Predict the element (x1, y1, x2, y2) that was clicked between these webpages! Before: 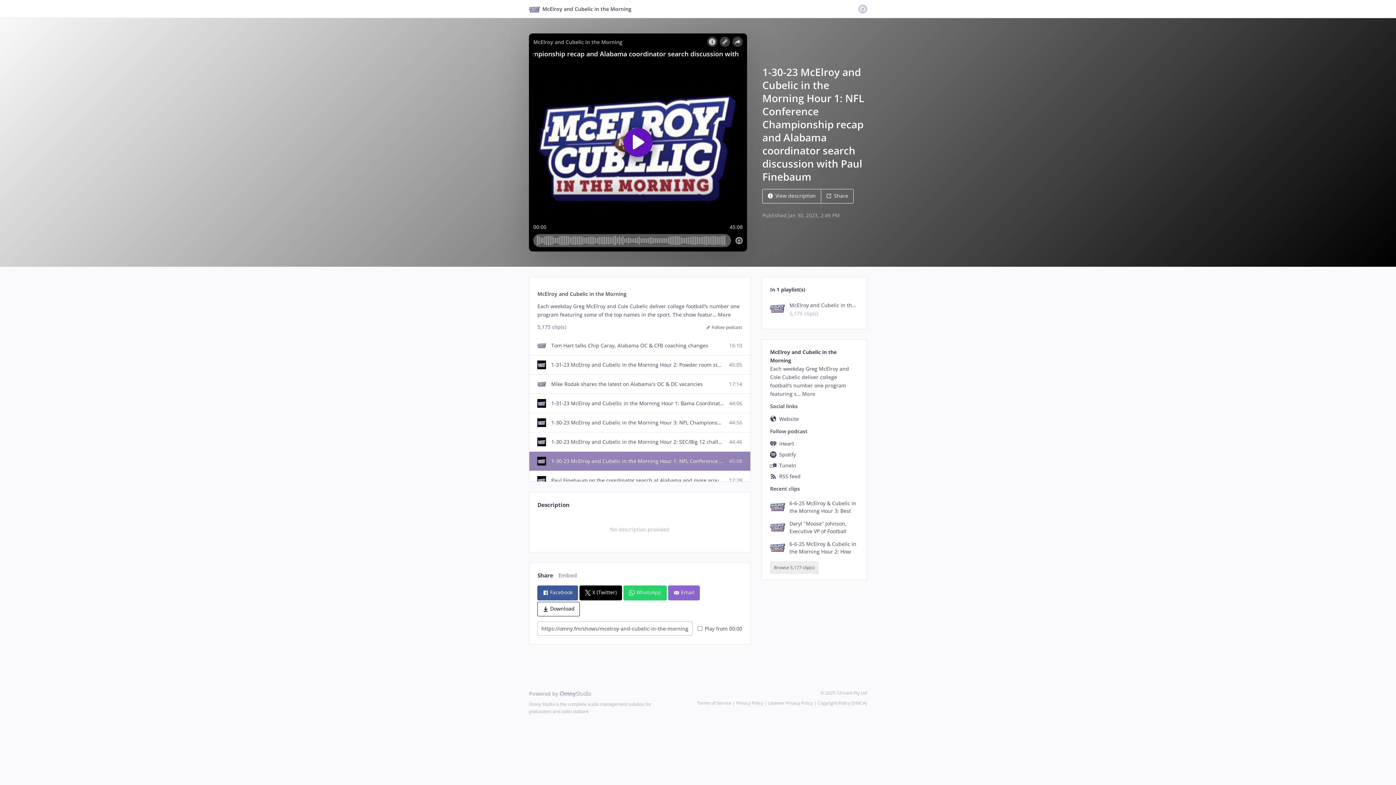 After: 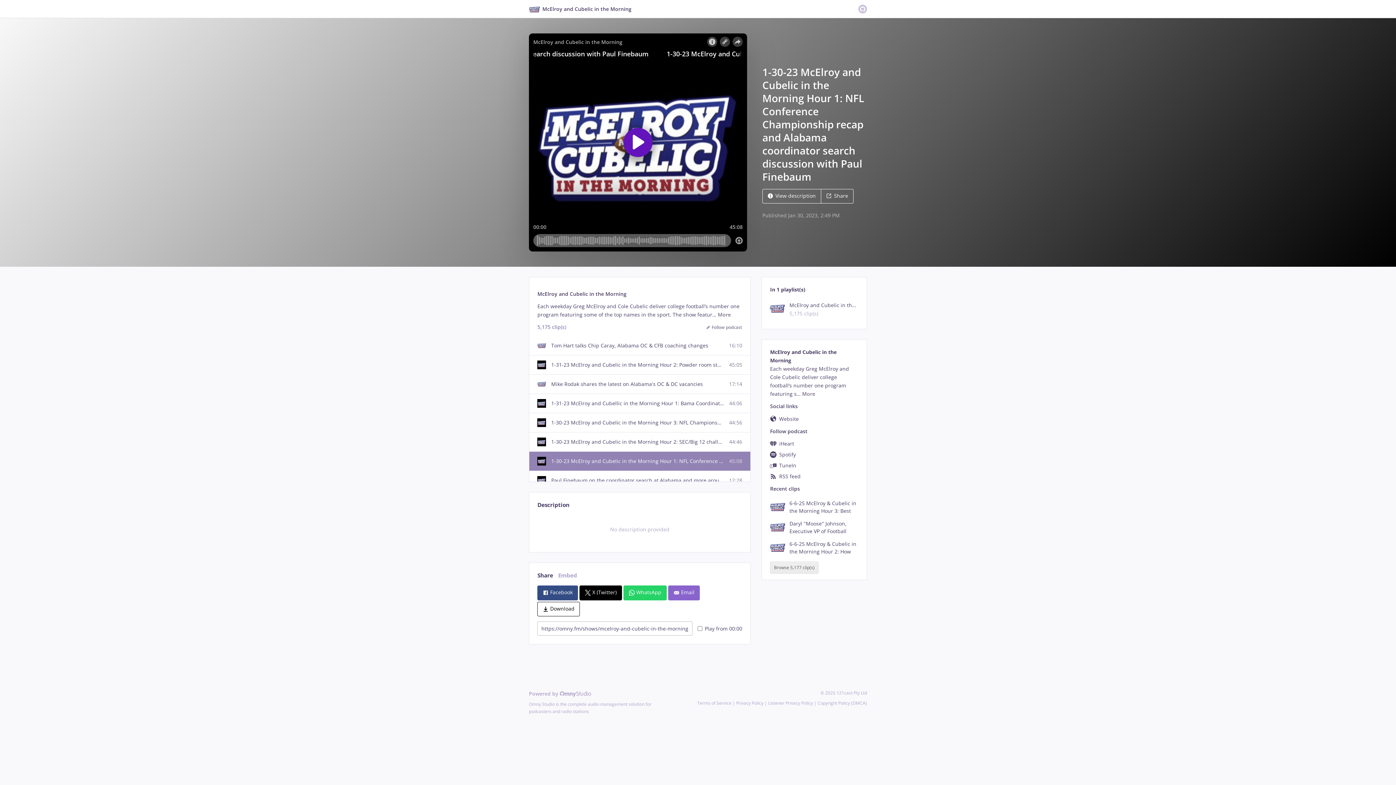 Action: bbox: (537, 585, 578, 600) label:  Facebook